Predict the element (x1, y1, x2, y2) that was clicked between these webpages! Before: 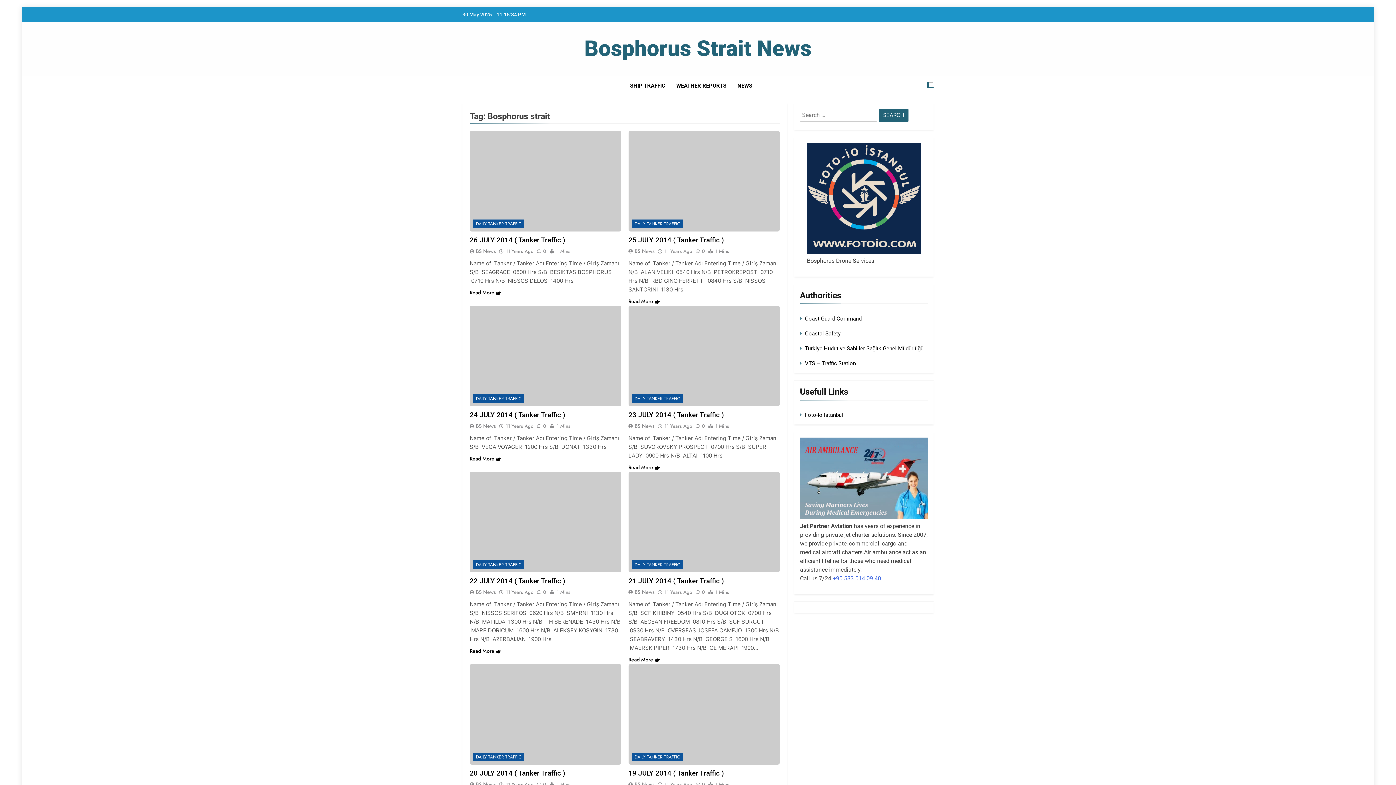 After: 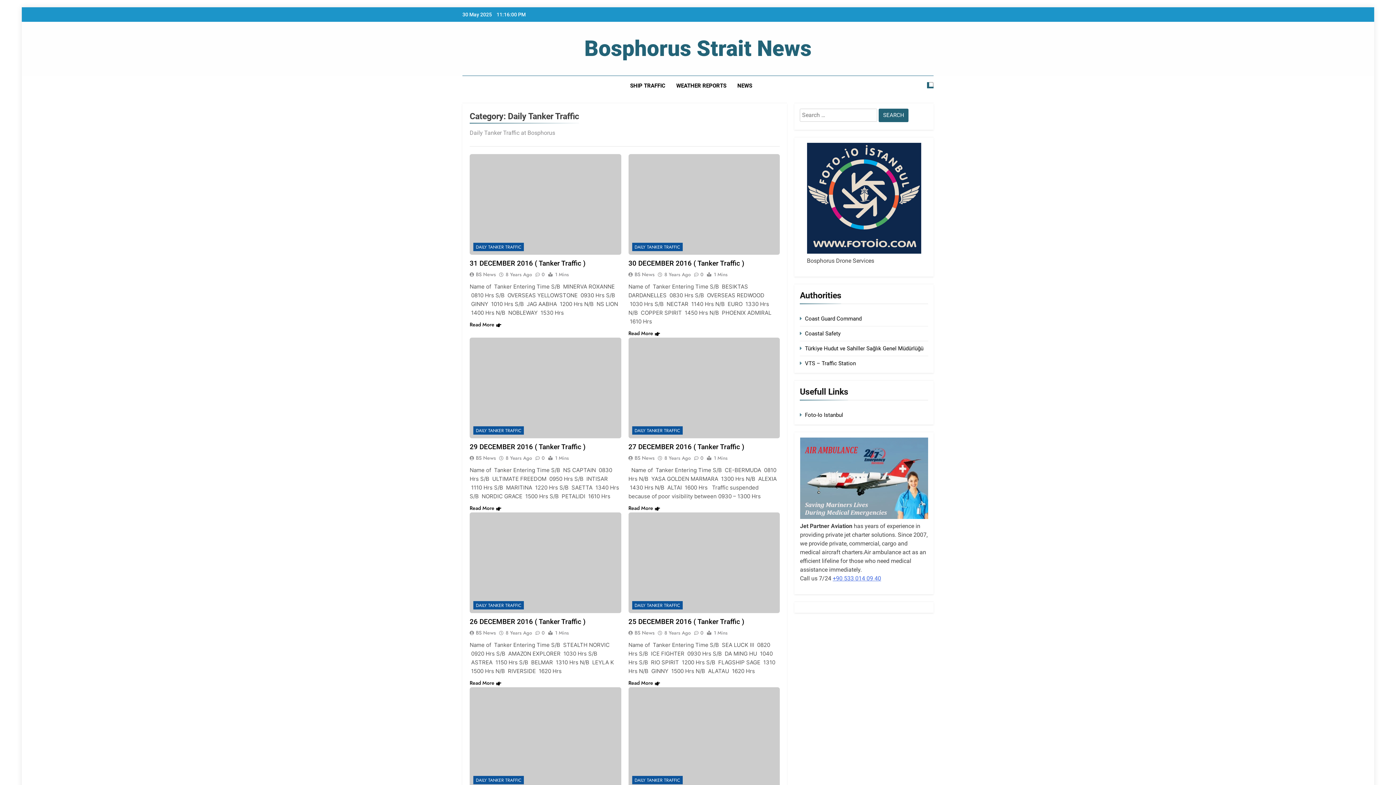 Action: bbox: (632, 560, 682, 569) label: DAILY TANKER TRAFFIC